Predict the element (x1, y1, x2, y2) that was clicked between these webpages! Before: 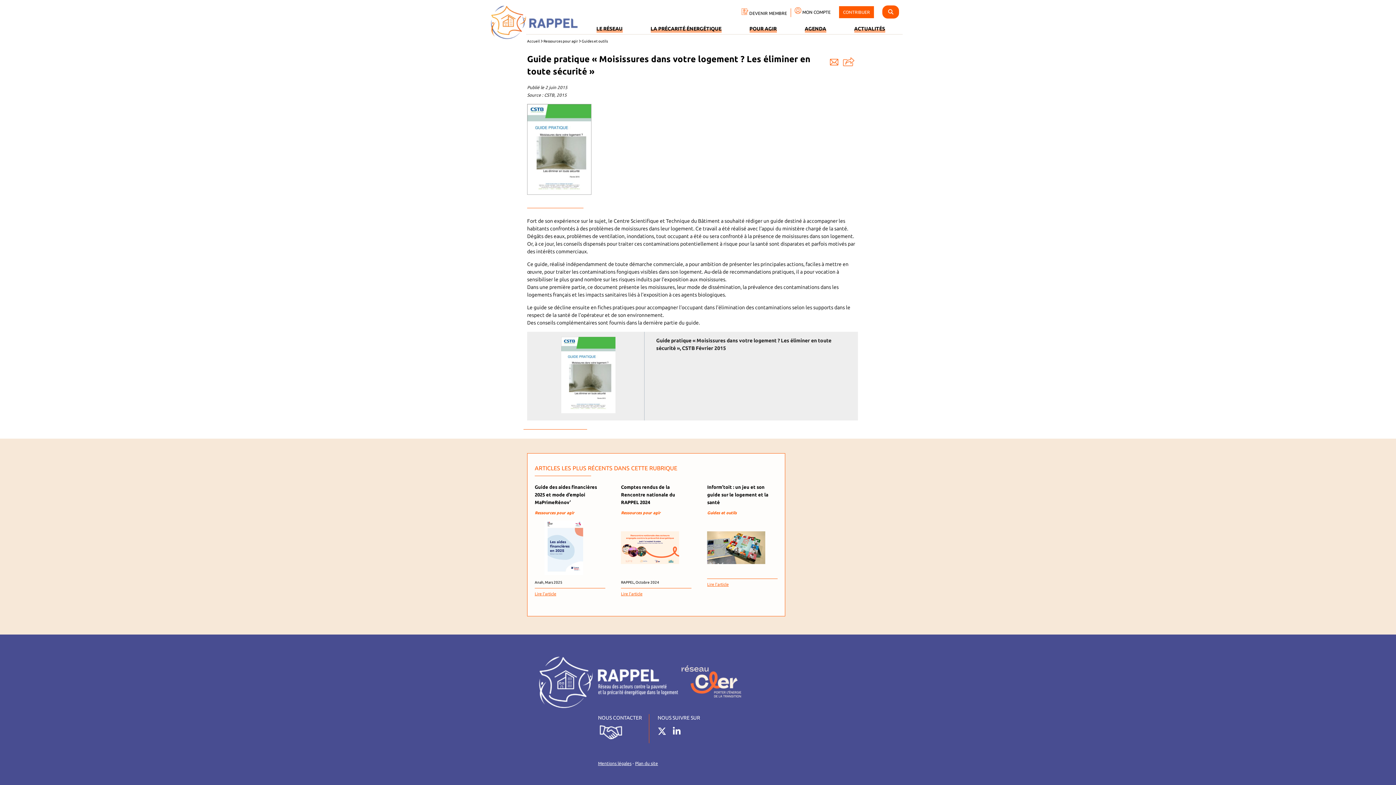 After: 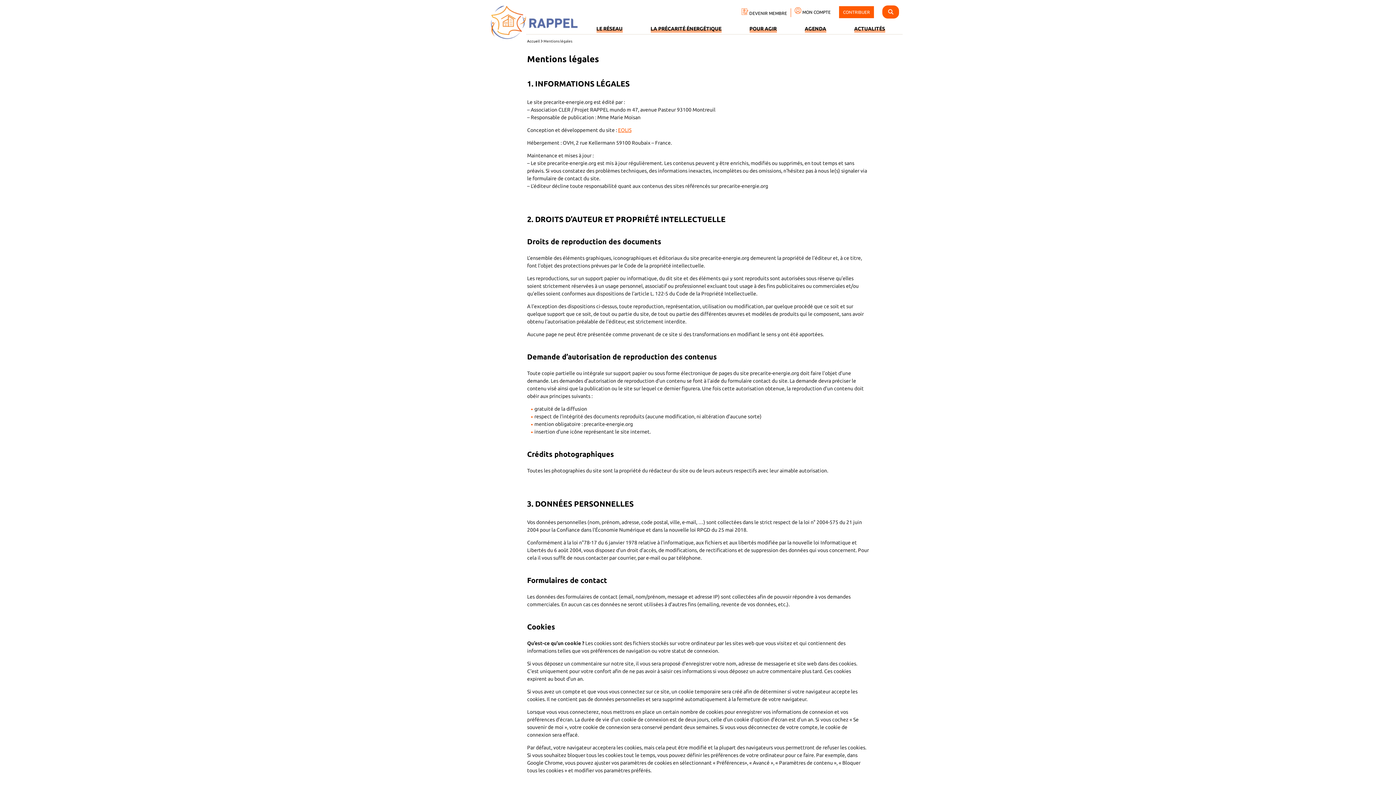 Action: bbox: (598, 760, 631, 767) label: Mentions légales